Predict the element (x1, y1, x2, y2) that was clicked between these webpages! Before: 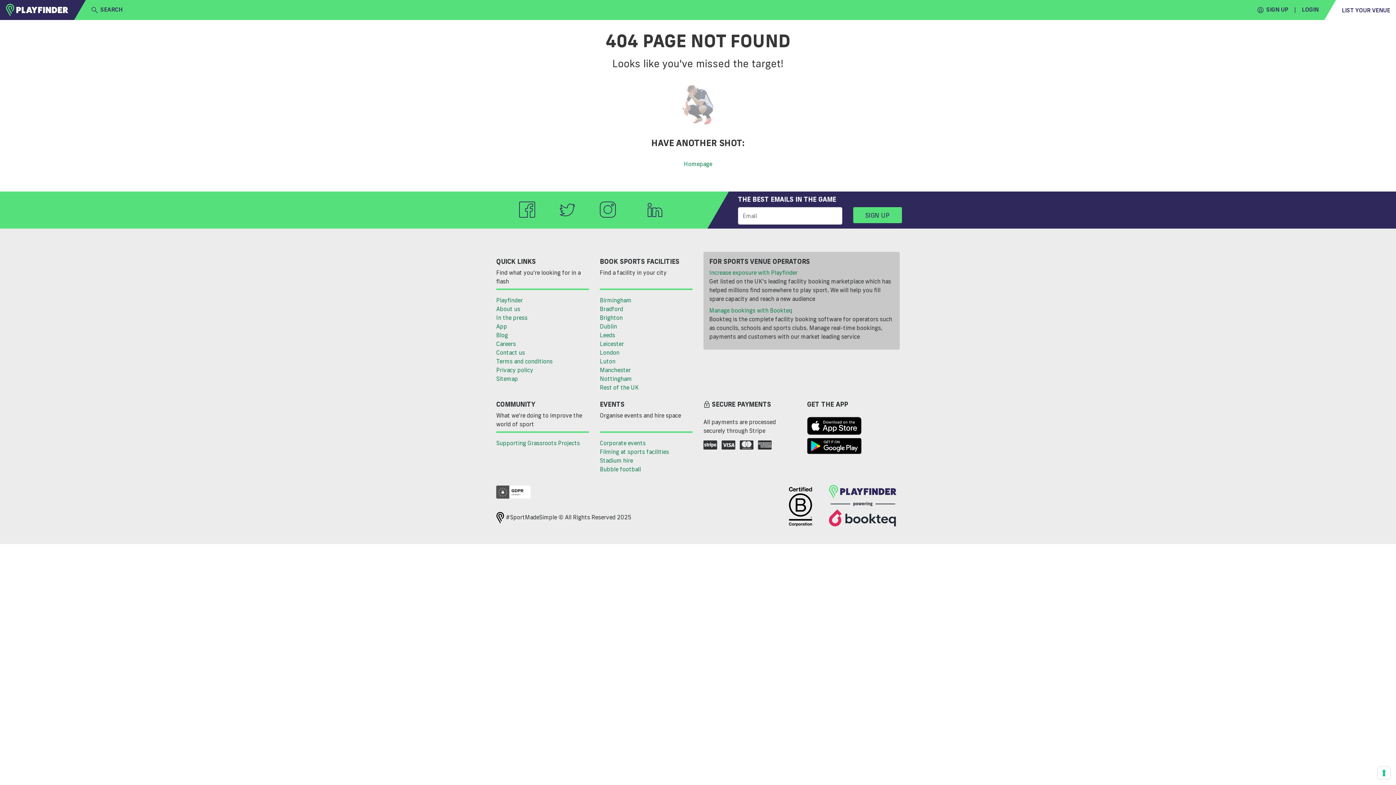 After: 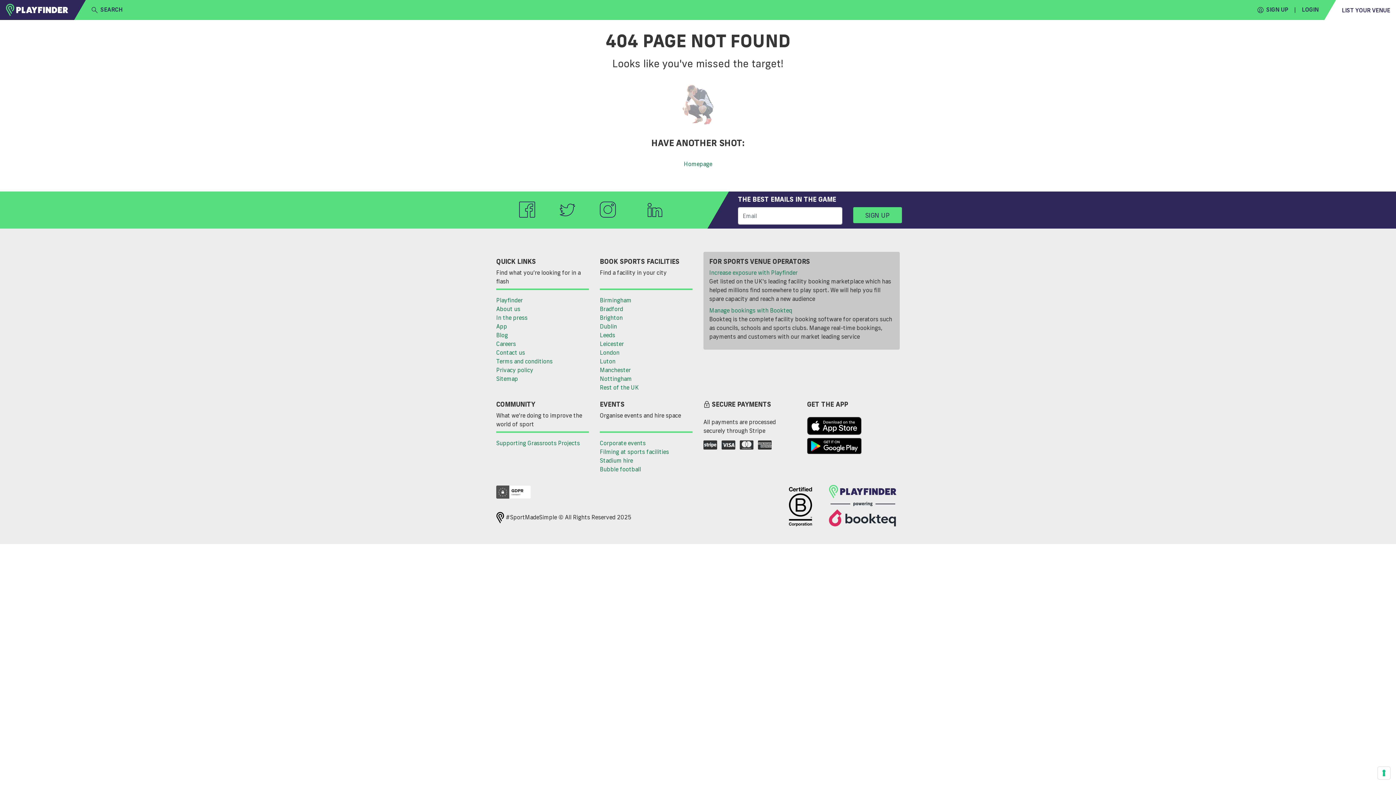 Action: bbox: (807, 438, 900, 455)